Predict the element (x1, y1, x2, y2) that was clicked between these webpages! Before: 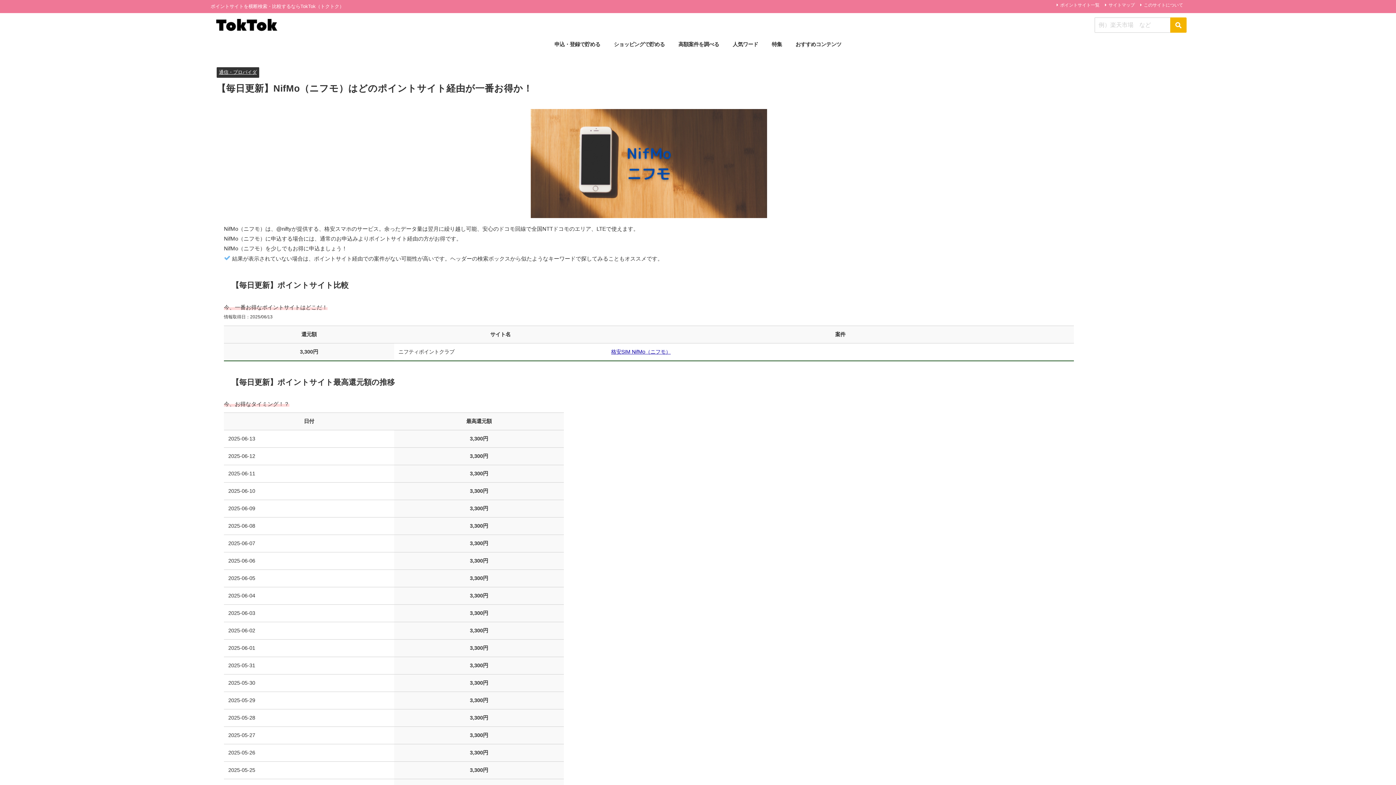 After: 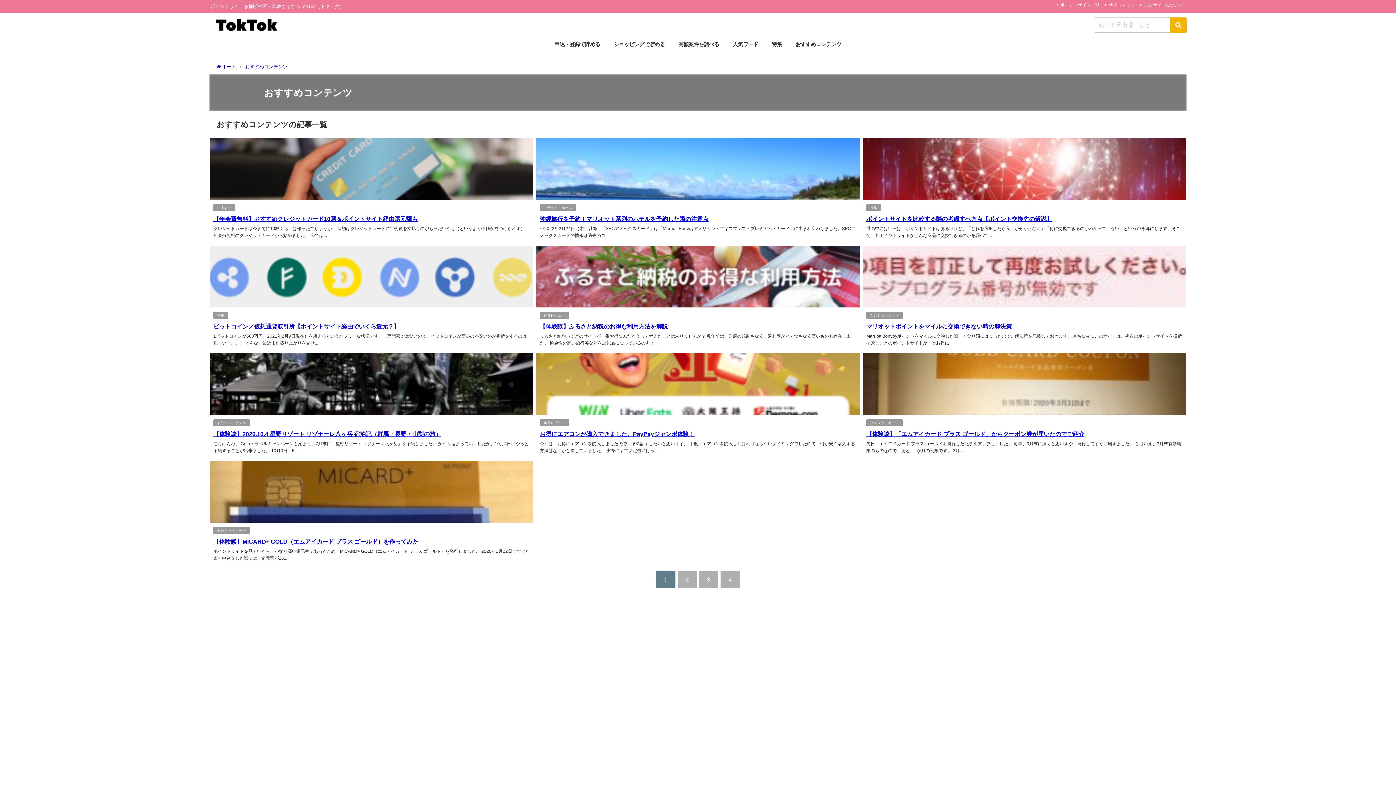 Action: bbox: (788, 36, 848, 52) label: おすすめコンテンツ